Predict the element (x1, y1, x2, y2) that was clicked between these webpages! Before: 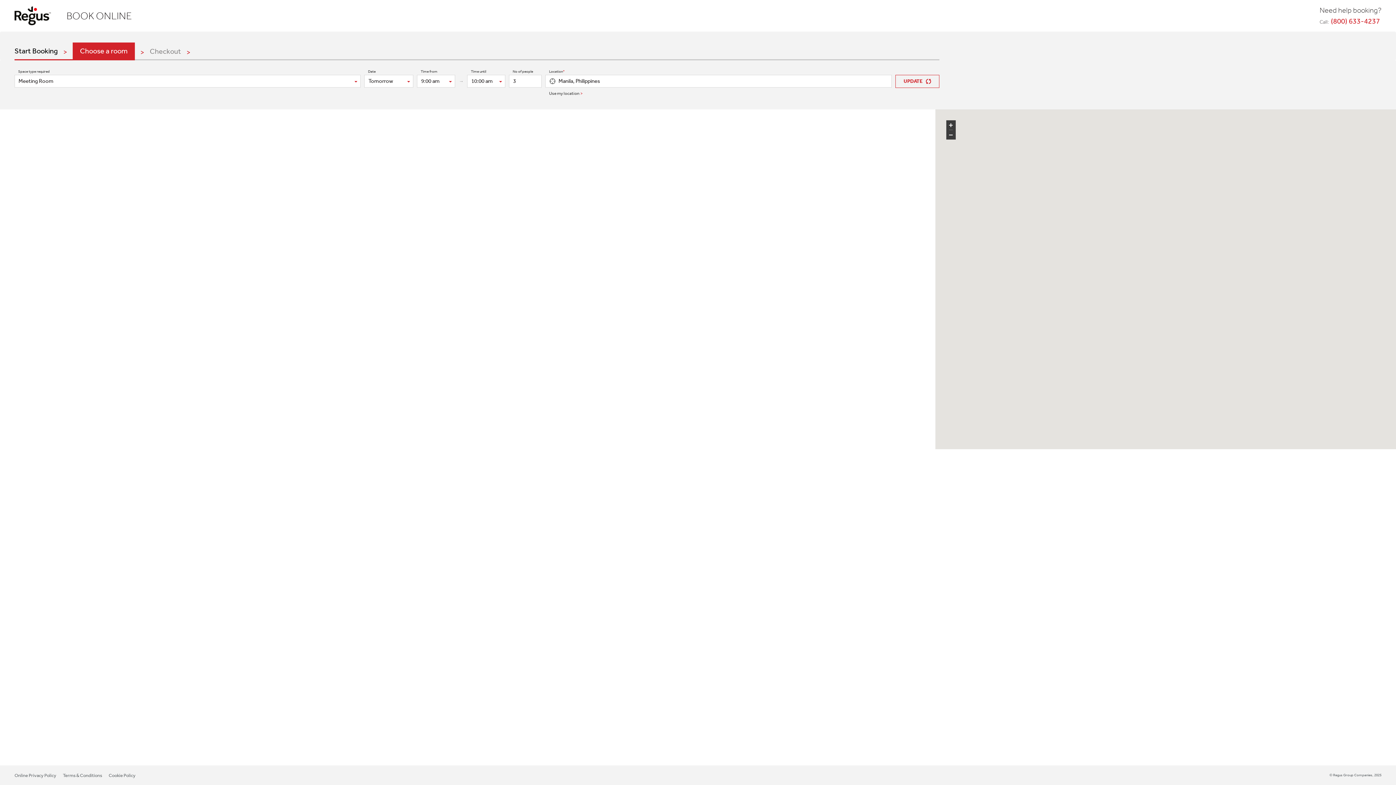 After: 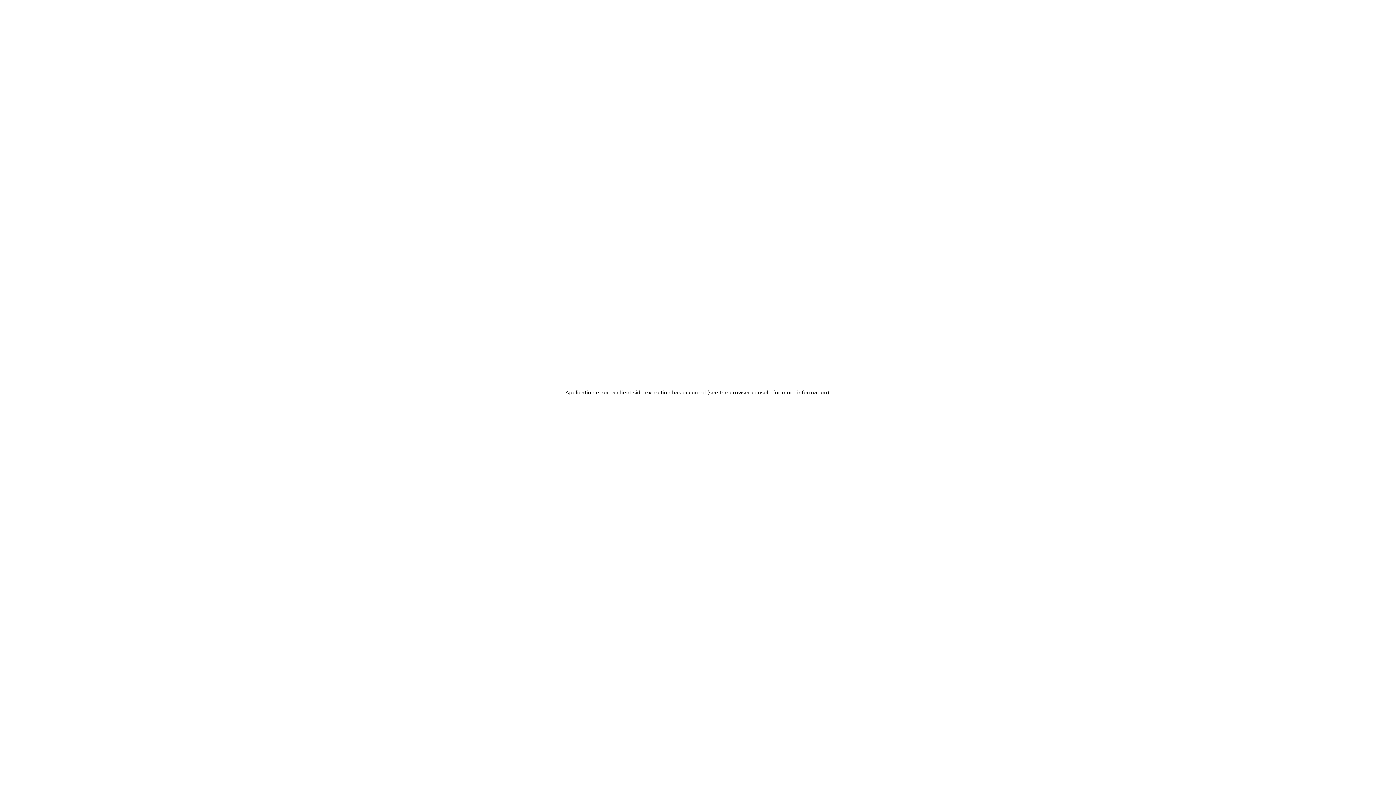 Action: bbox: (14, 6, 50, 25)